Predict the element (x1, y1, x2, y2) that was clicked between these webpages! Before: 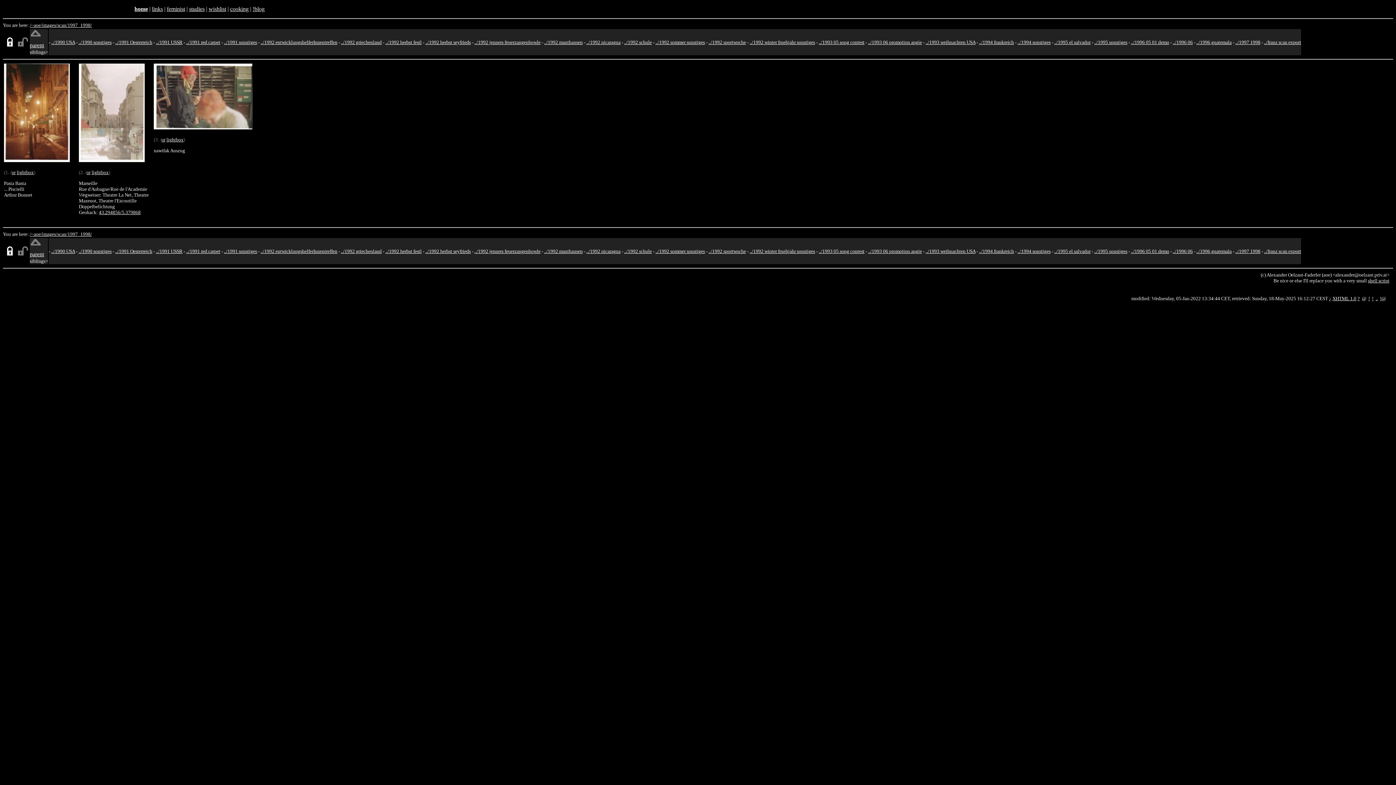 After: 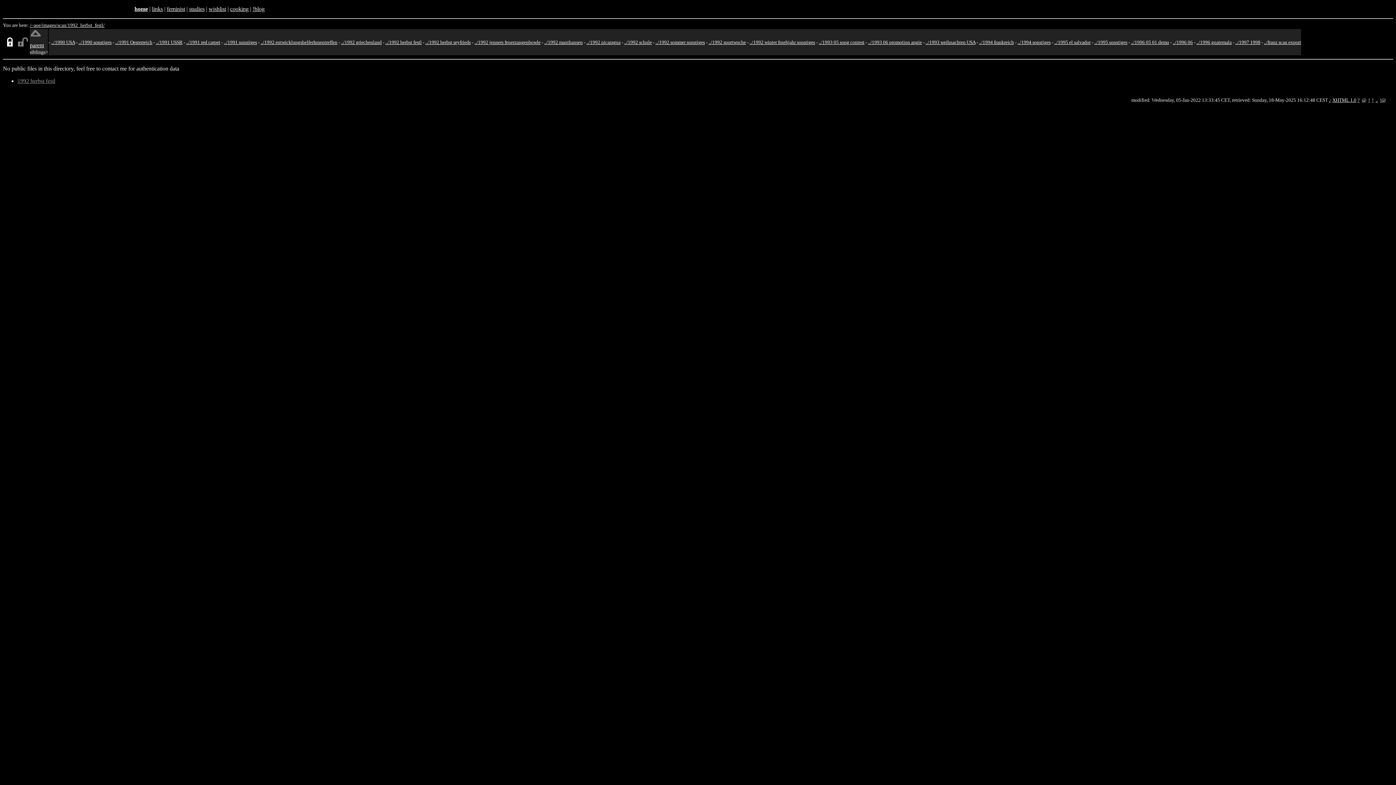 Action: label: ../1992 herbst festl bbox: (385, 39, 421, 45)